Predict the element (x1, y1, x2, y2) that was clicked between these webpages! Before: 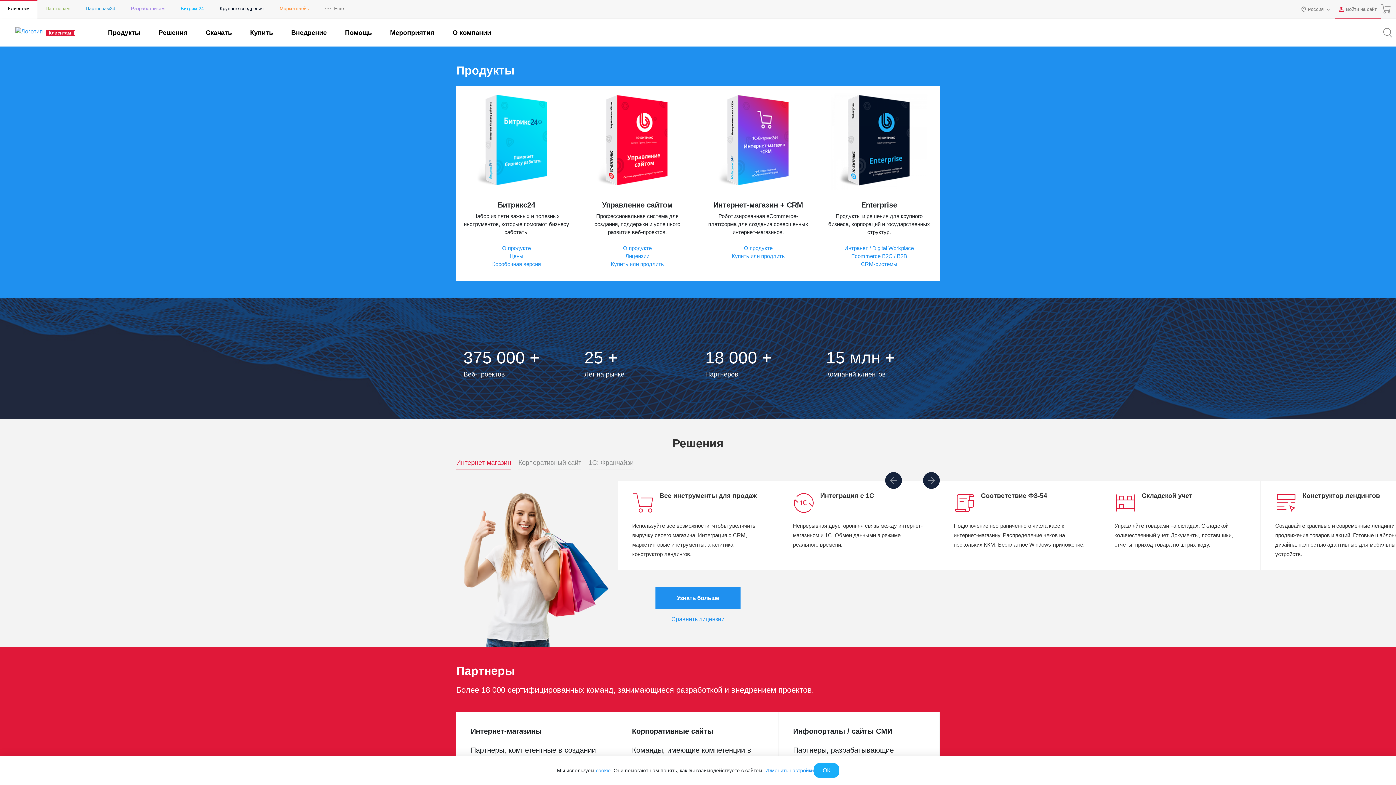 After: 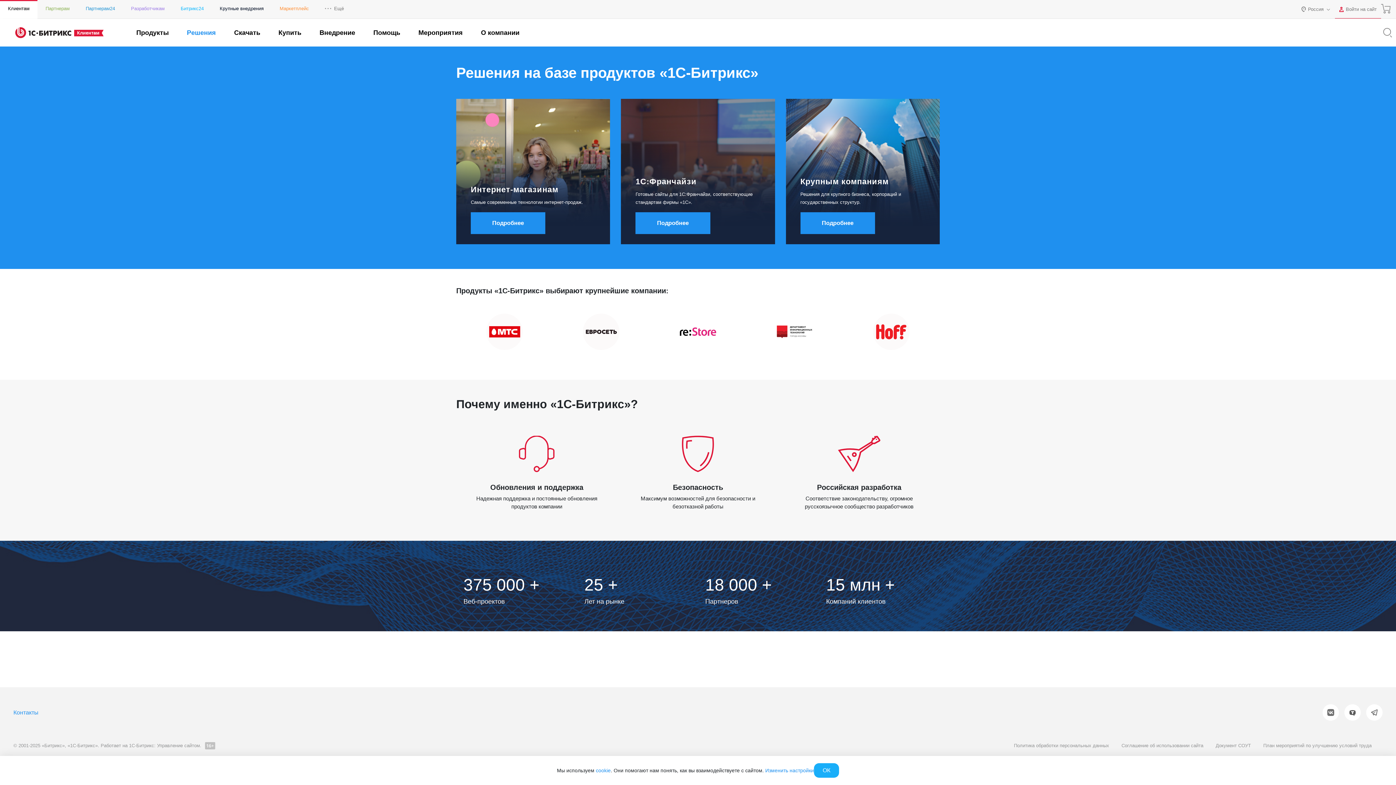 Action: bbox: (158, 28, 187, 37) label: Решения